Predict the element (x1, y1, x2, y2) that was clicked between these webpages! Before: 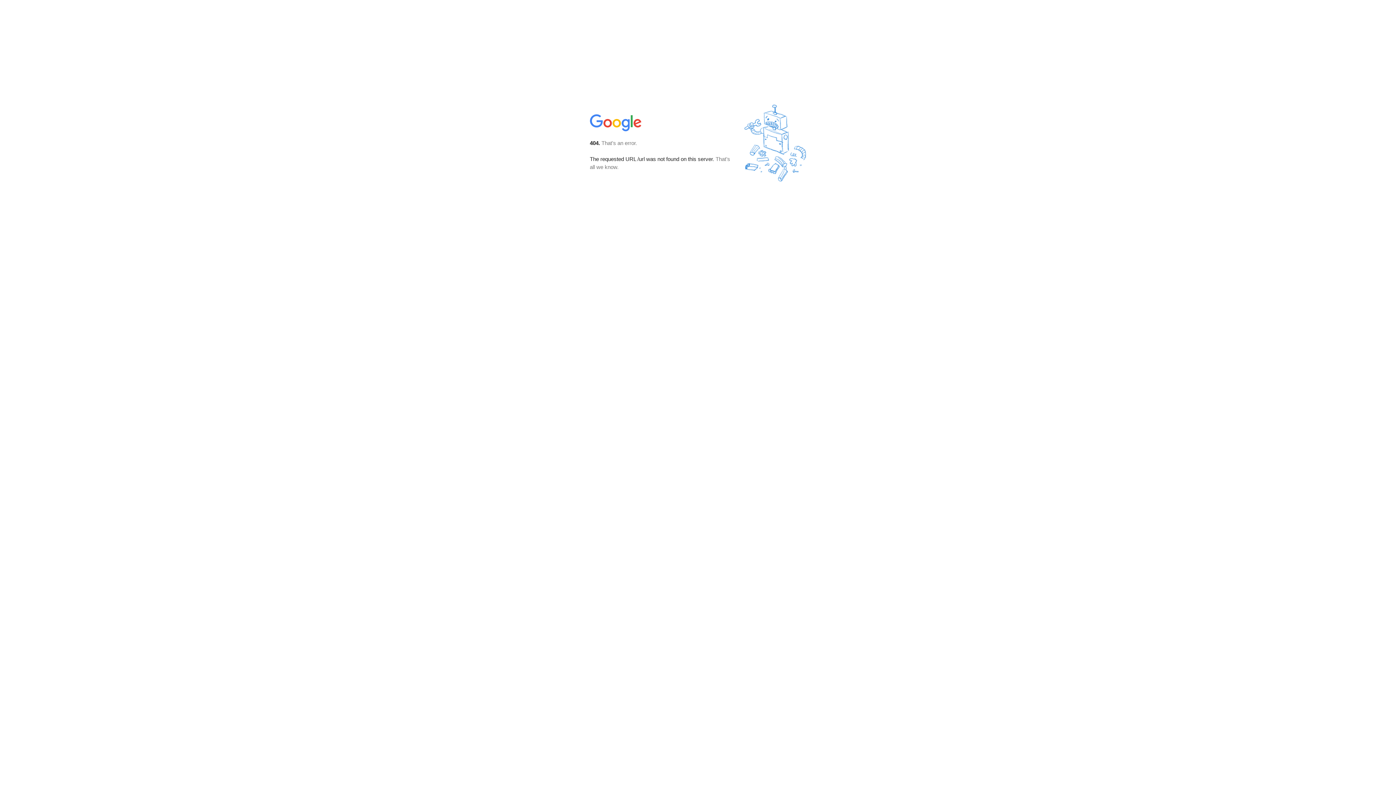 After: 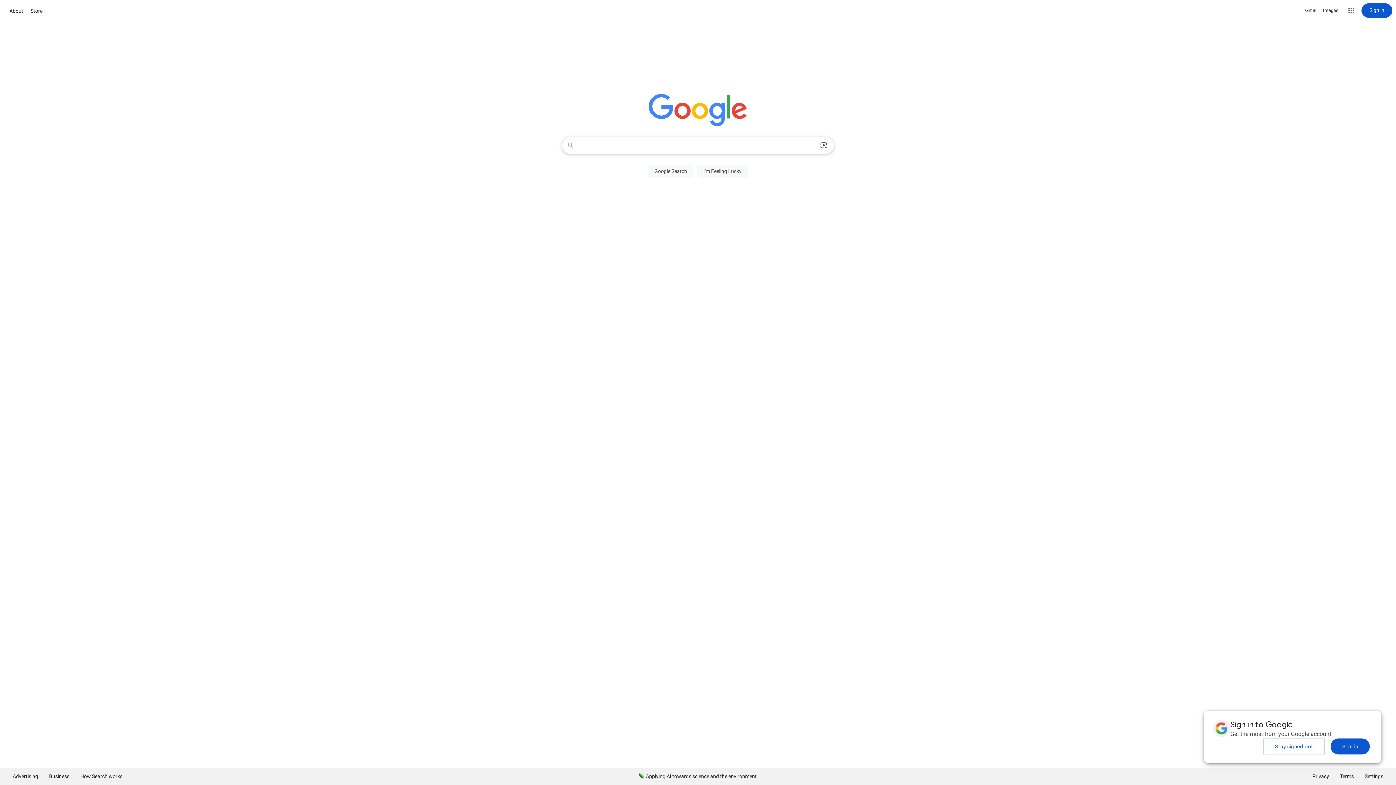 Action: bbox: (590, 127, 642, 134)